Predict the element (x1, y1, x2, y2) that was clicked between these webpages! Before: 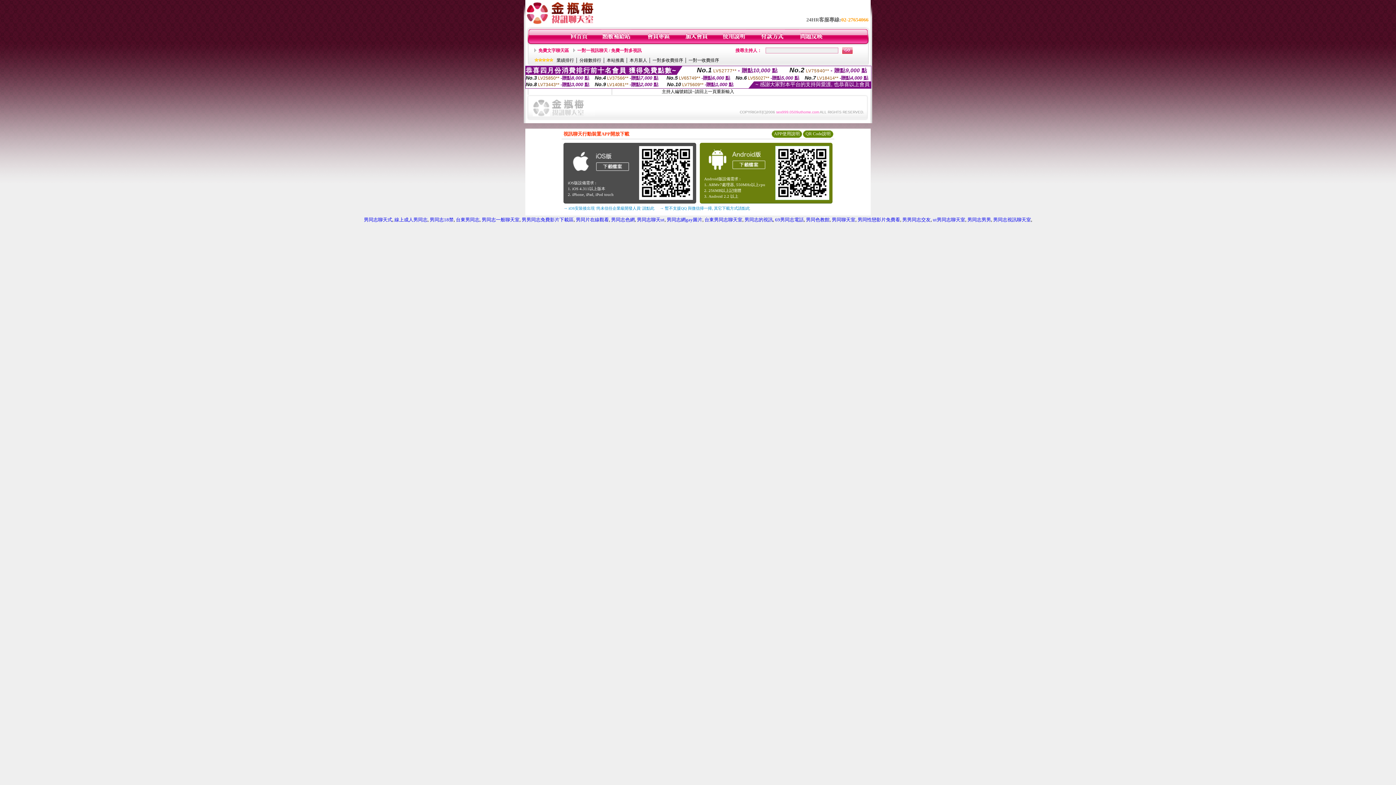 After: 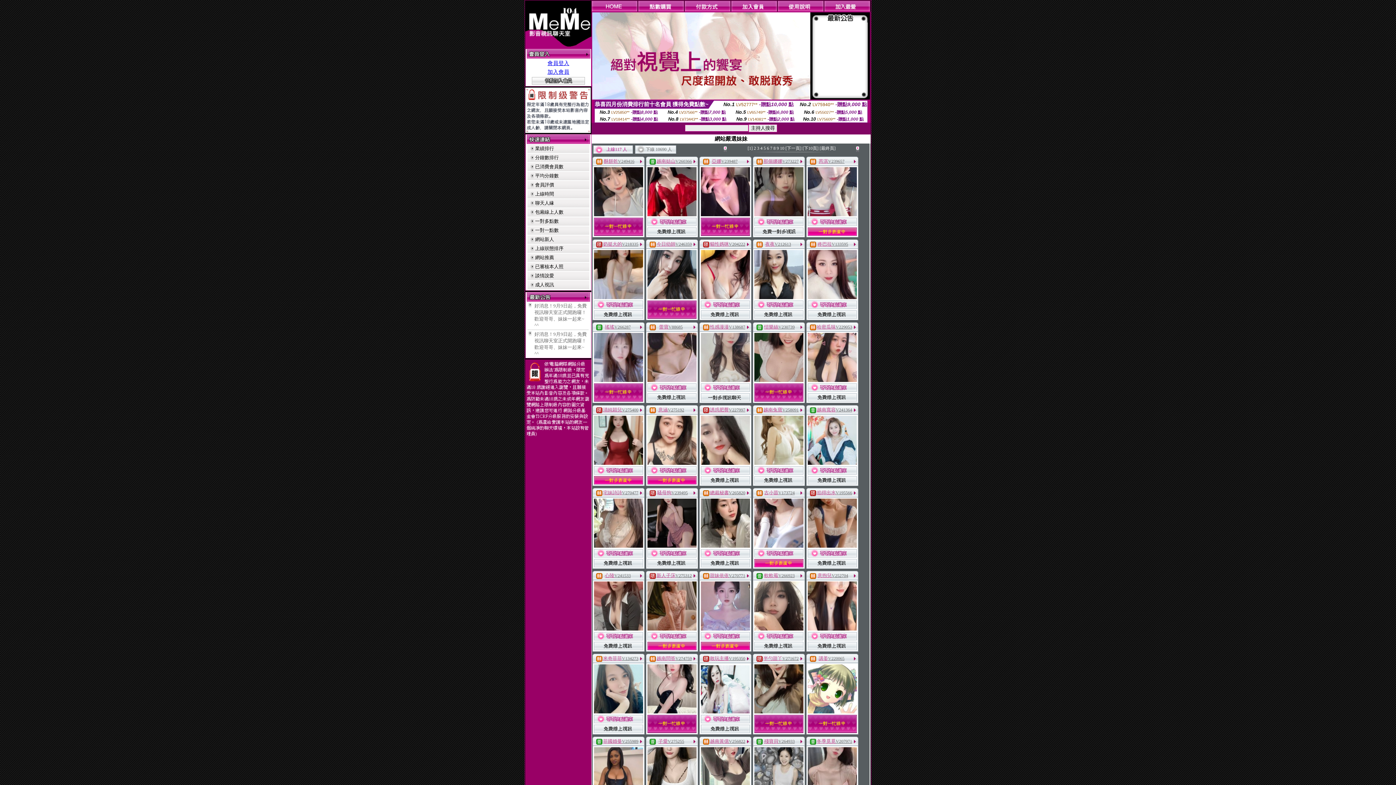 Action: bbox: (902, 217, 930, 222) label: 男男同志交友